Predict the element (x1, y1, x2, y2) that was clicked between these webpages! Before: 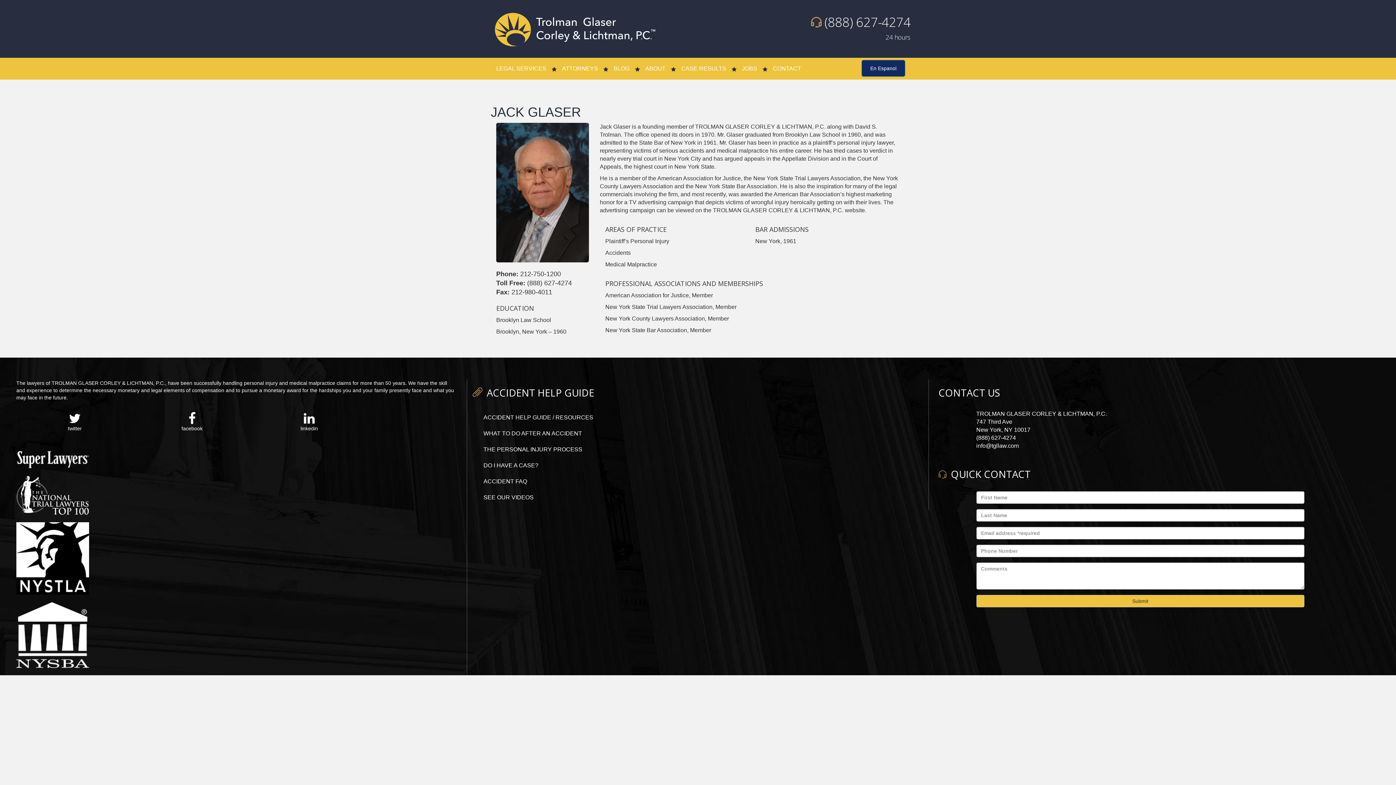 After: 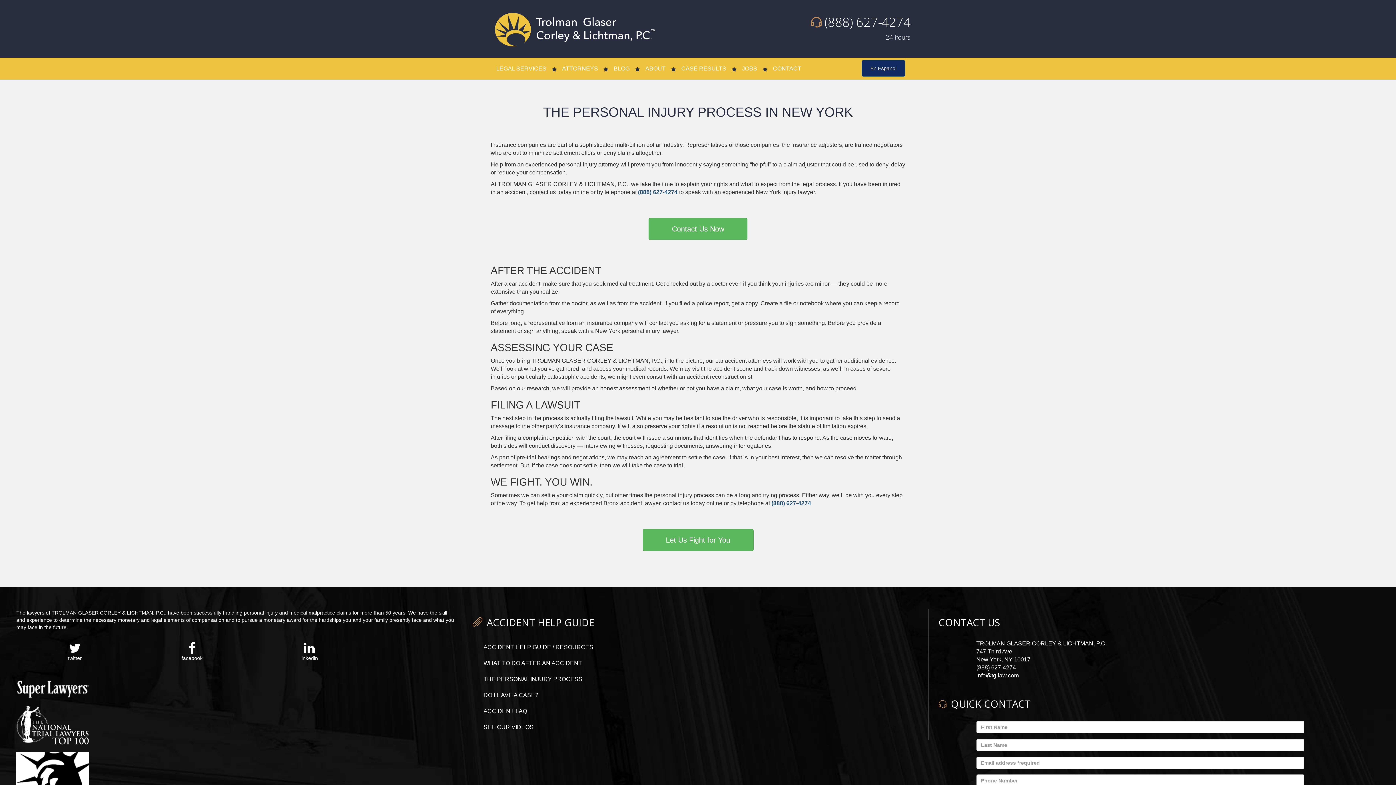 Action: bbox: (478, 442, 917, 457) label: THE PERSONAL INJURY PROCESS